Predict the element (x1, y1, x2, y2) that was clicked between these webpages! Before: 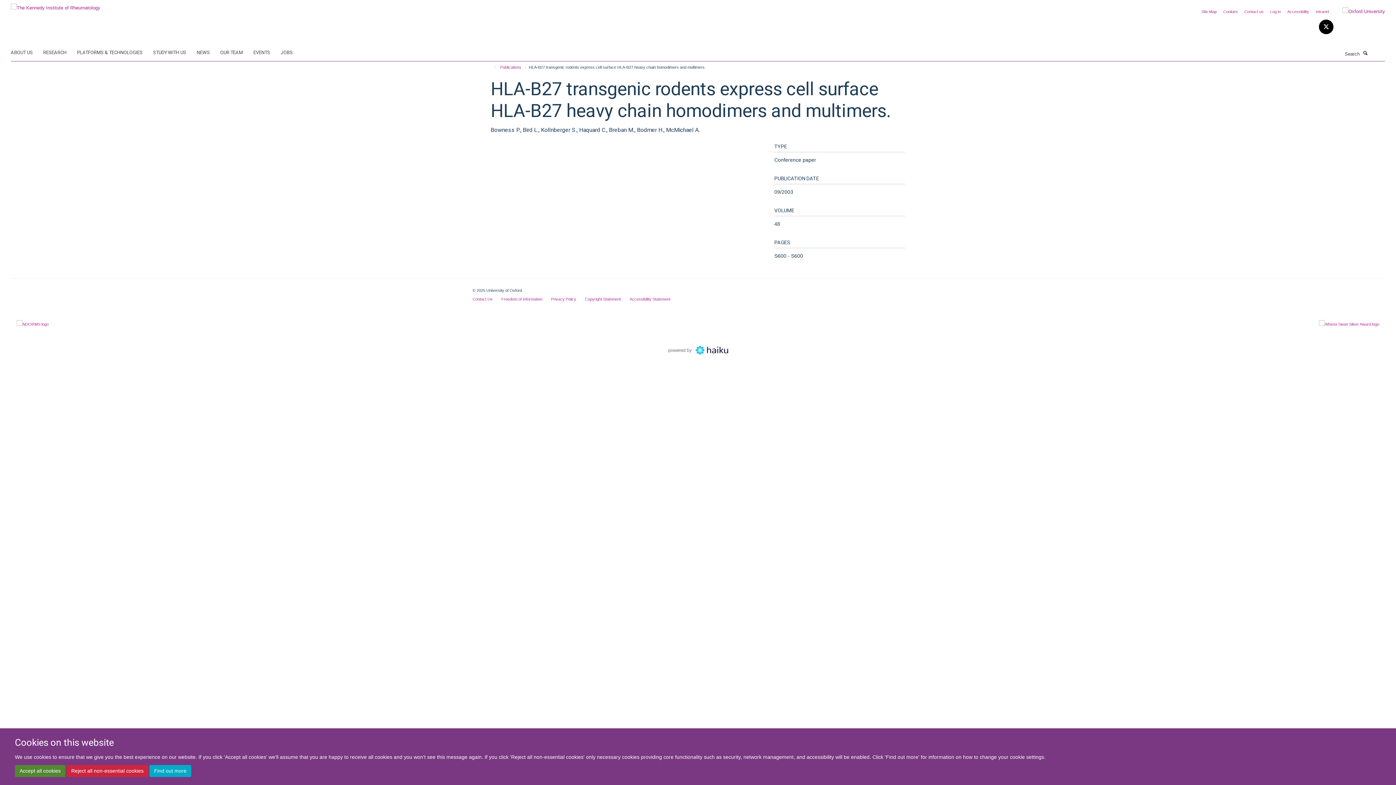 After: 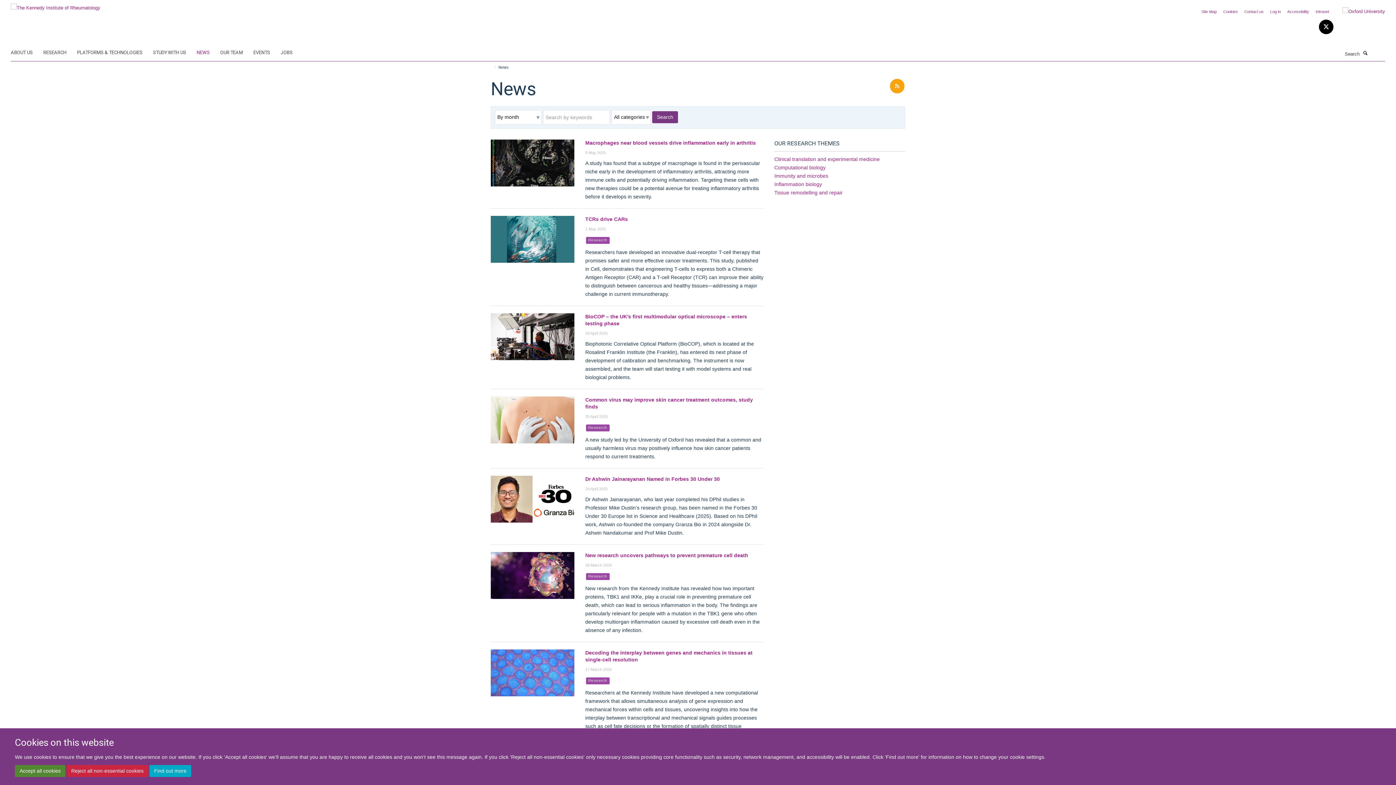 Action: label: NEWS bbox: (196, 47, 218, 58)